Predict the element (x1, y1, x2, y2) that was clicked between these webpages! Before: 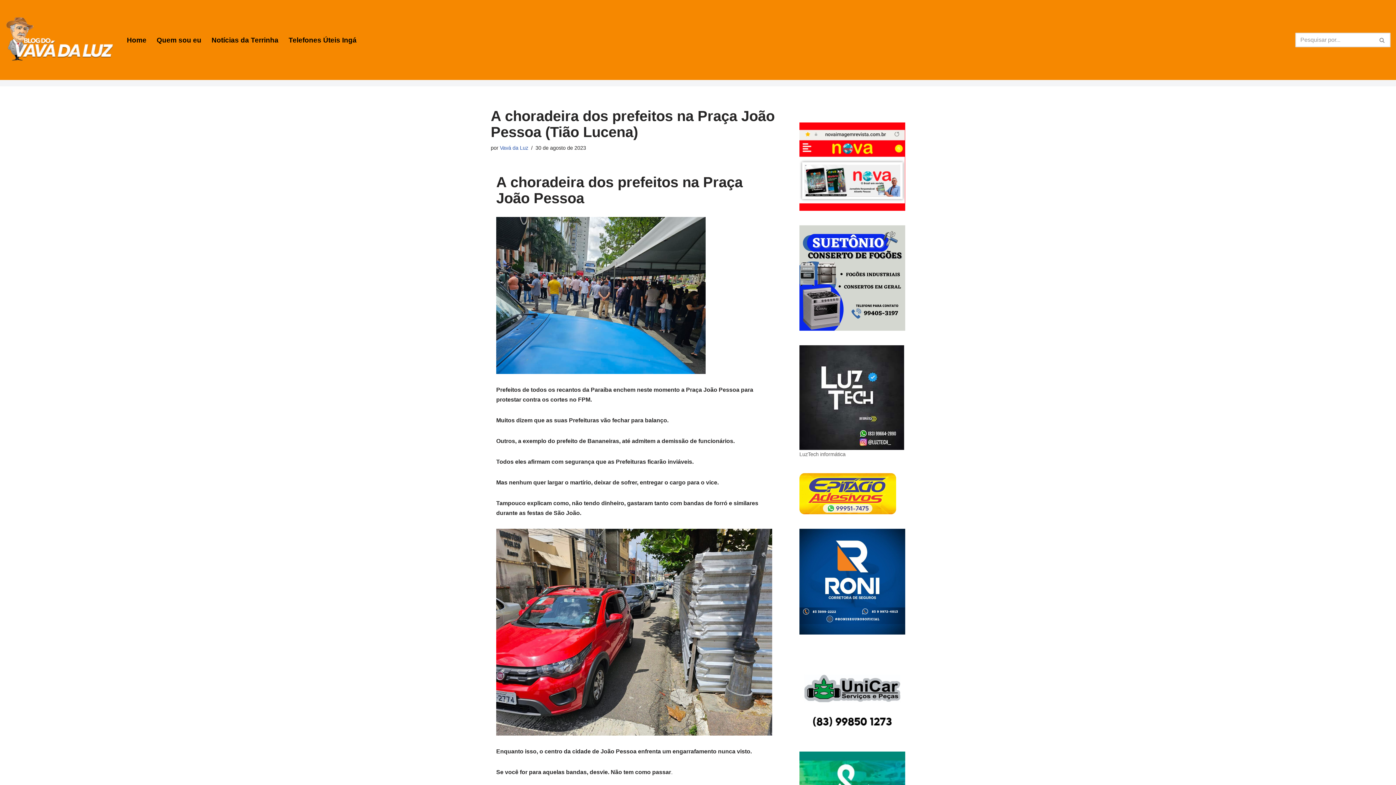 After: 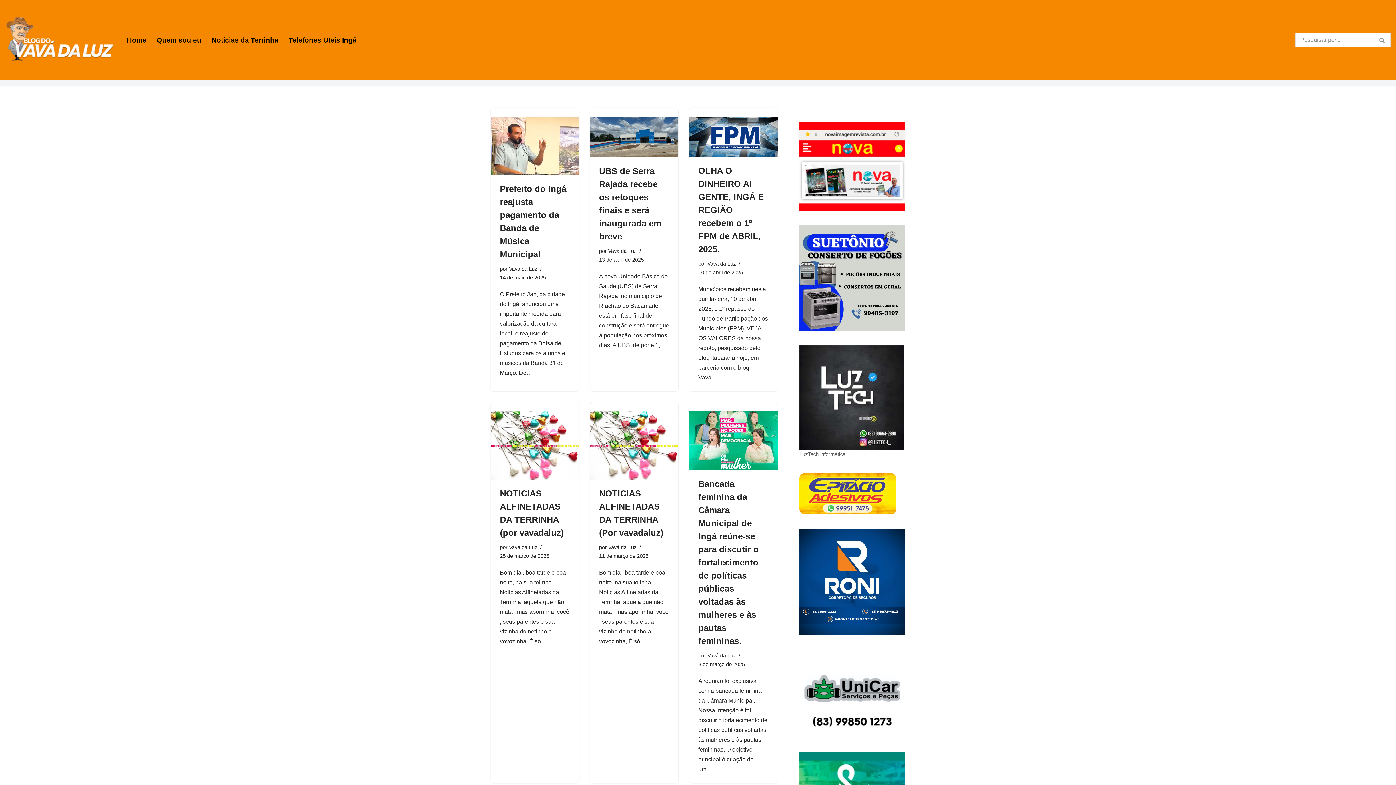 Action: bbox: (211, 34, 278, 45) label: Notícias da Terrinha